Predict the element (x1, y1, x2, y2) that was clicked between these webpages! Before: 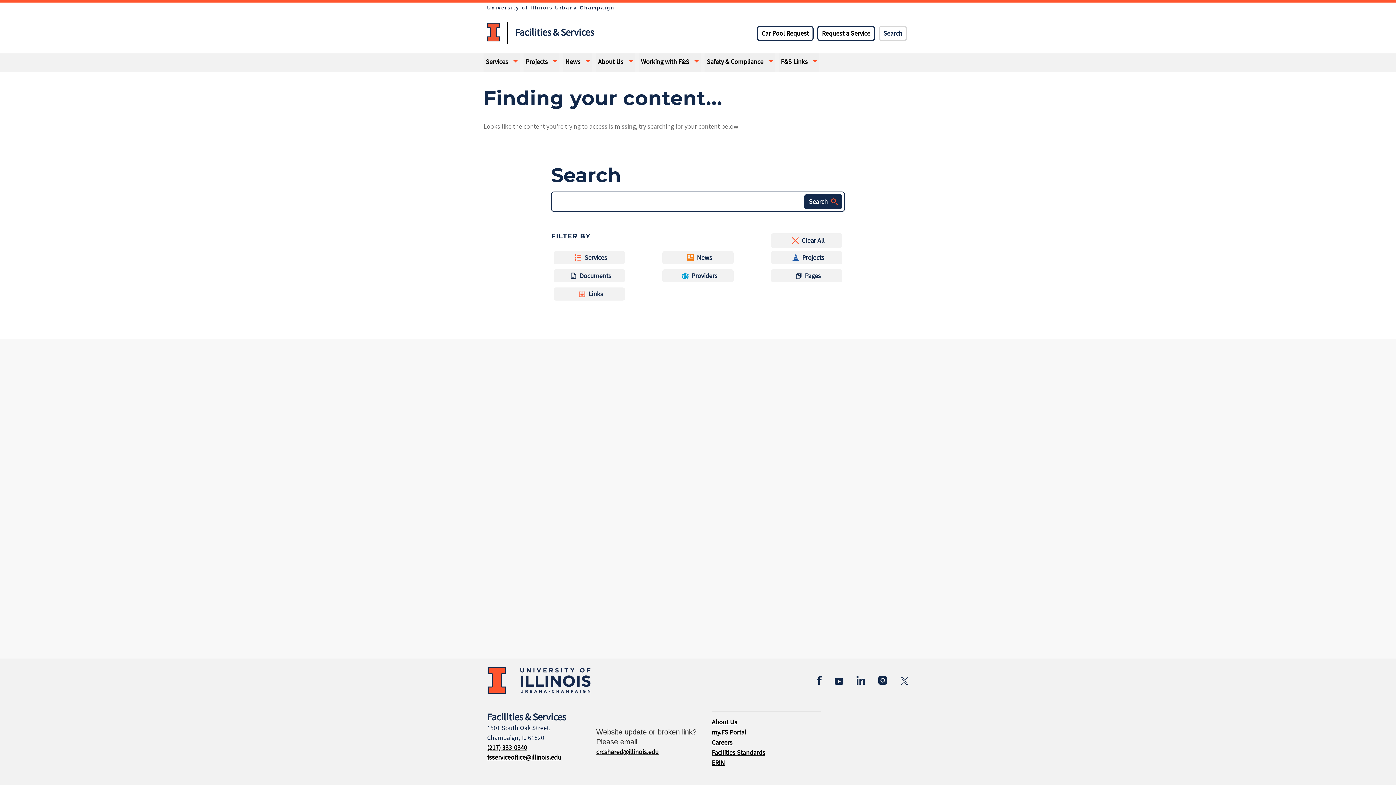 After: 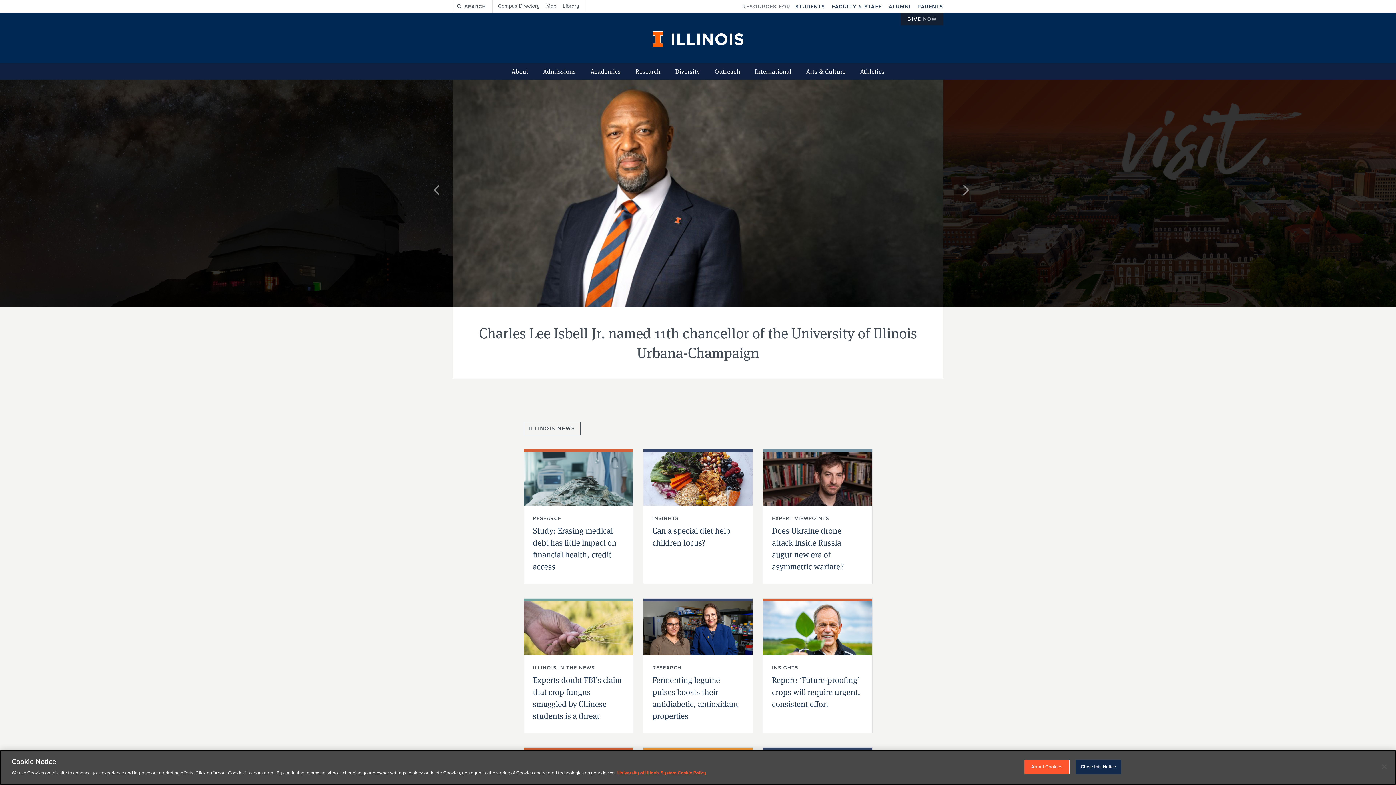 Action: bbox: (487, 23, 500, 53)